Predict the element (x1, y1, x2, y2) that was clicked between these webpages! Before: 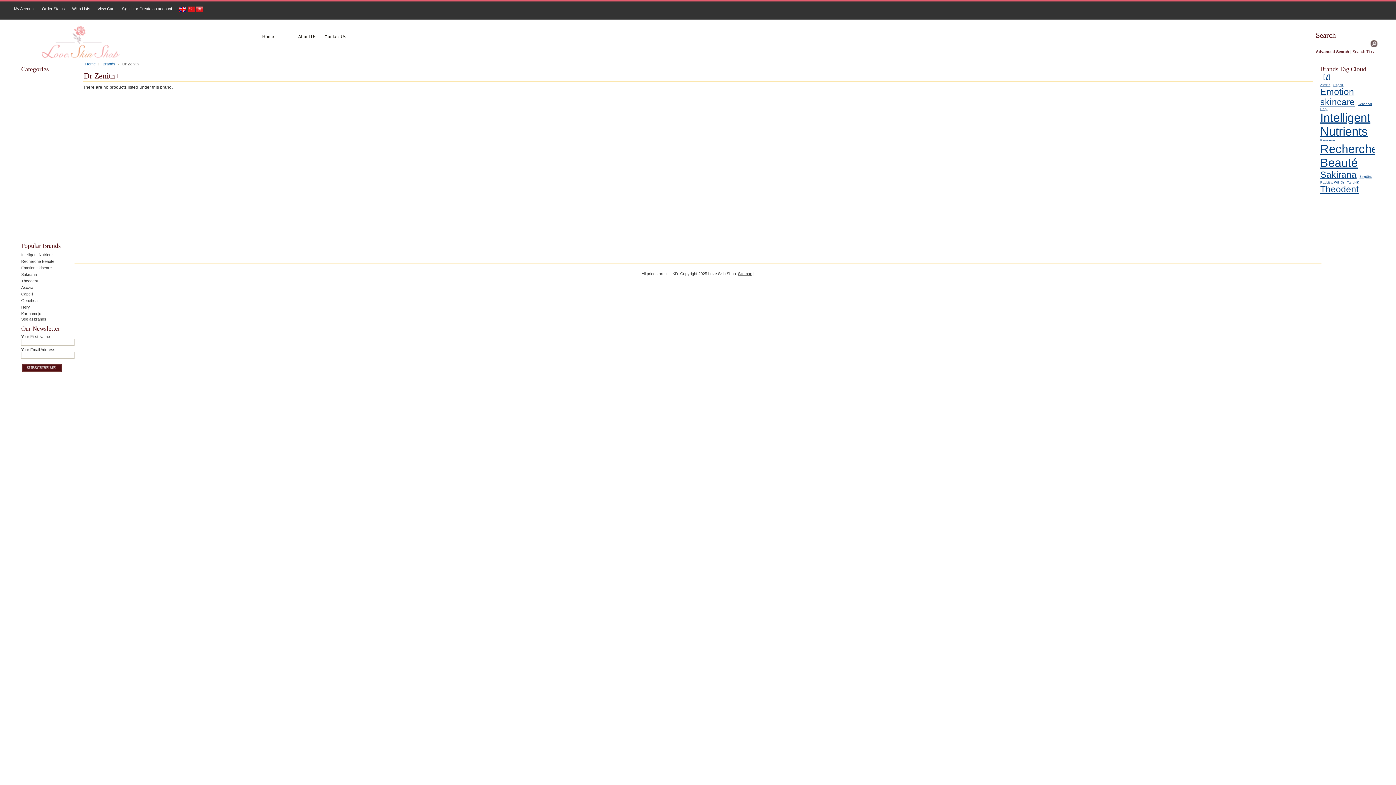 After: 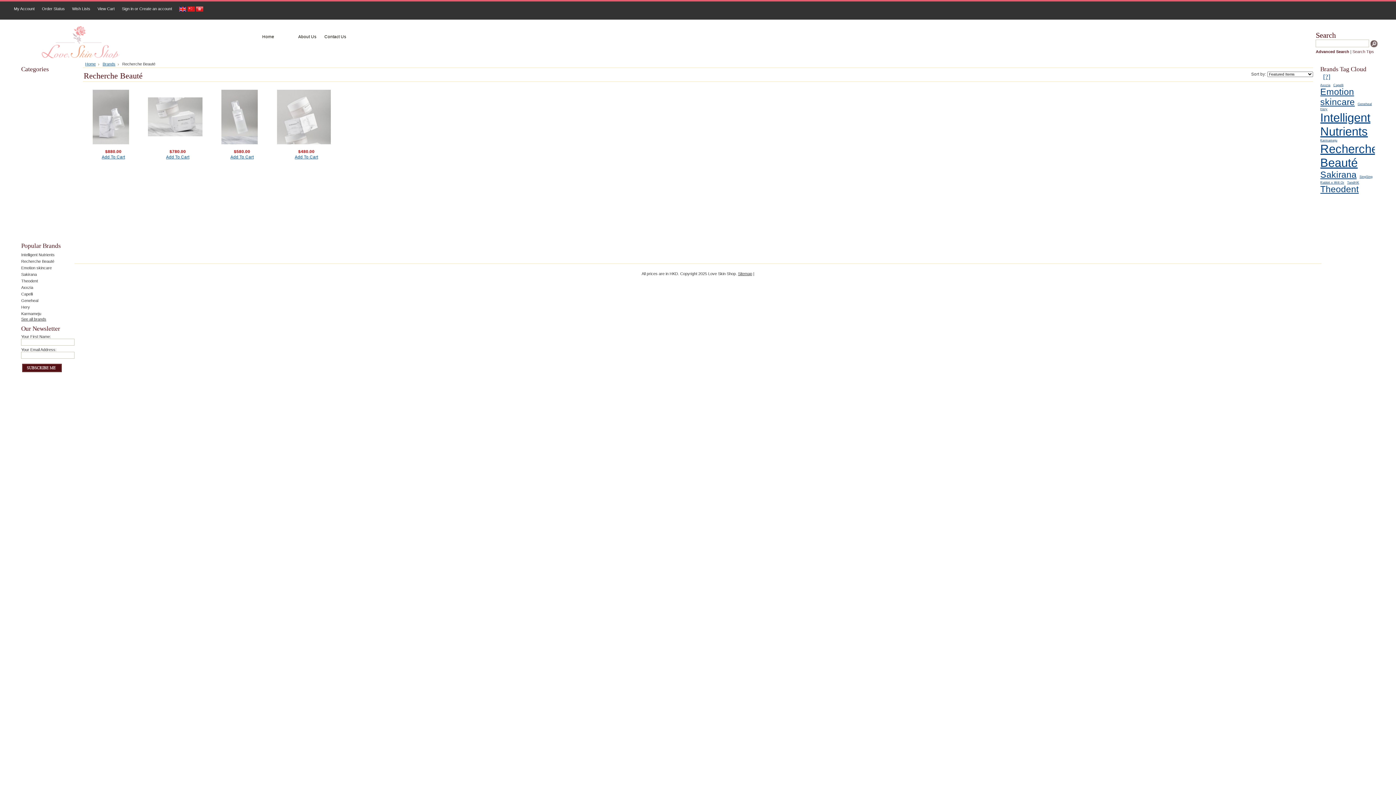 Action: bbox: (1320, 142, 1378, 169) label: Recherche Beauté